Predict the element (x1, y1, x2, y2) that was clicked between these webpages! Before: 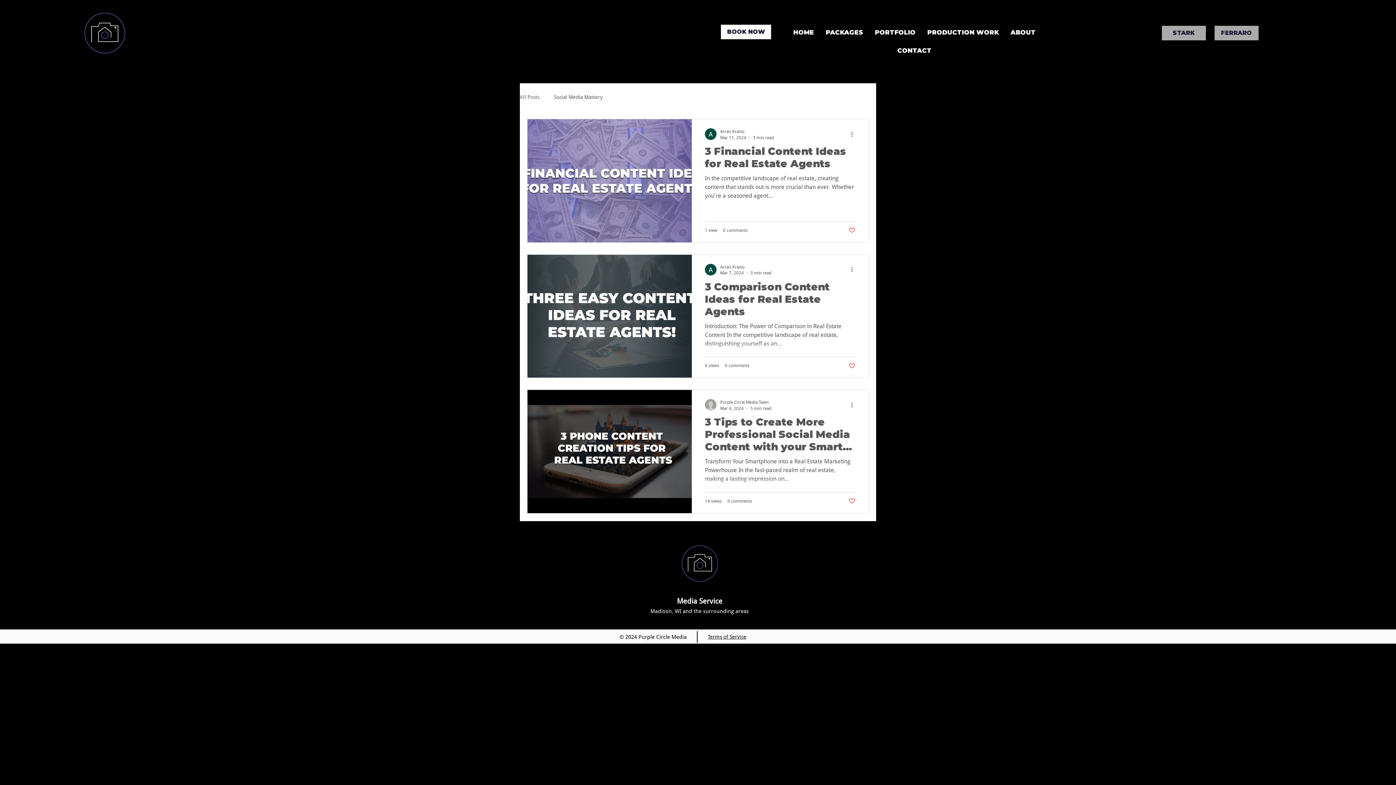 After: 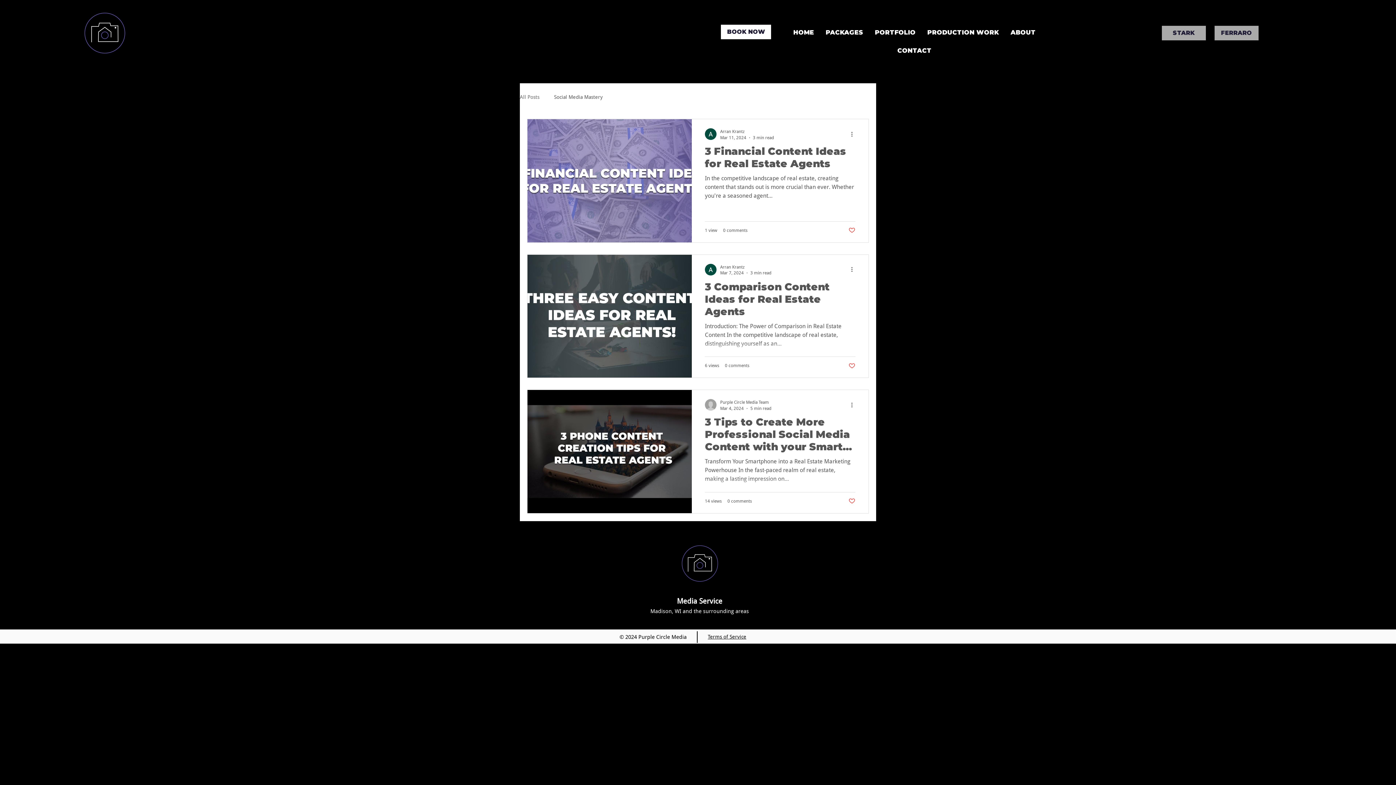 Action: label: Like post bbox: (848, 226, 855, 233)